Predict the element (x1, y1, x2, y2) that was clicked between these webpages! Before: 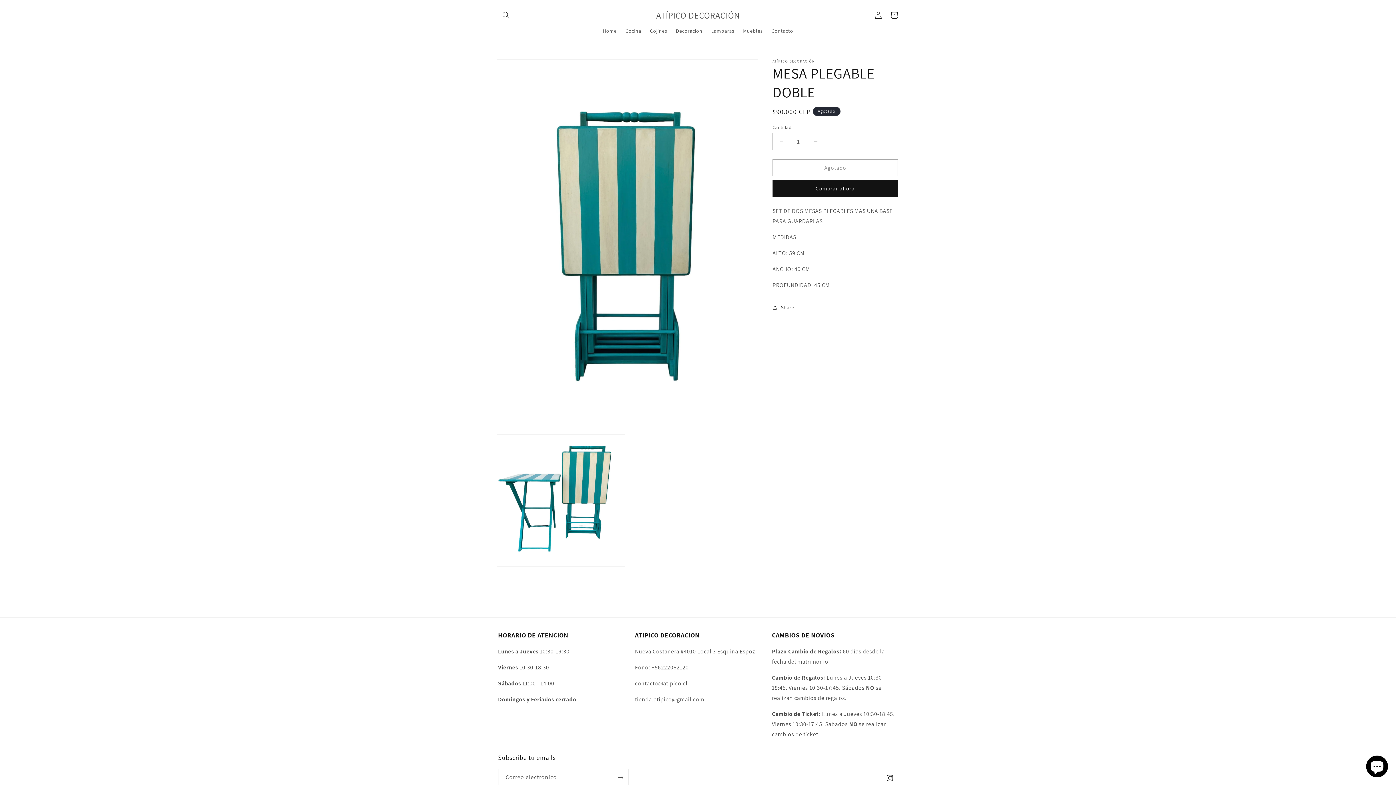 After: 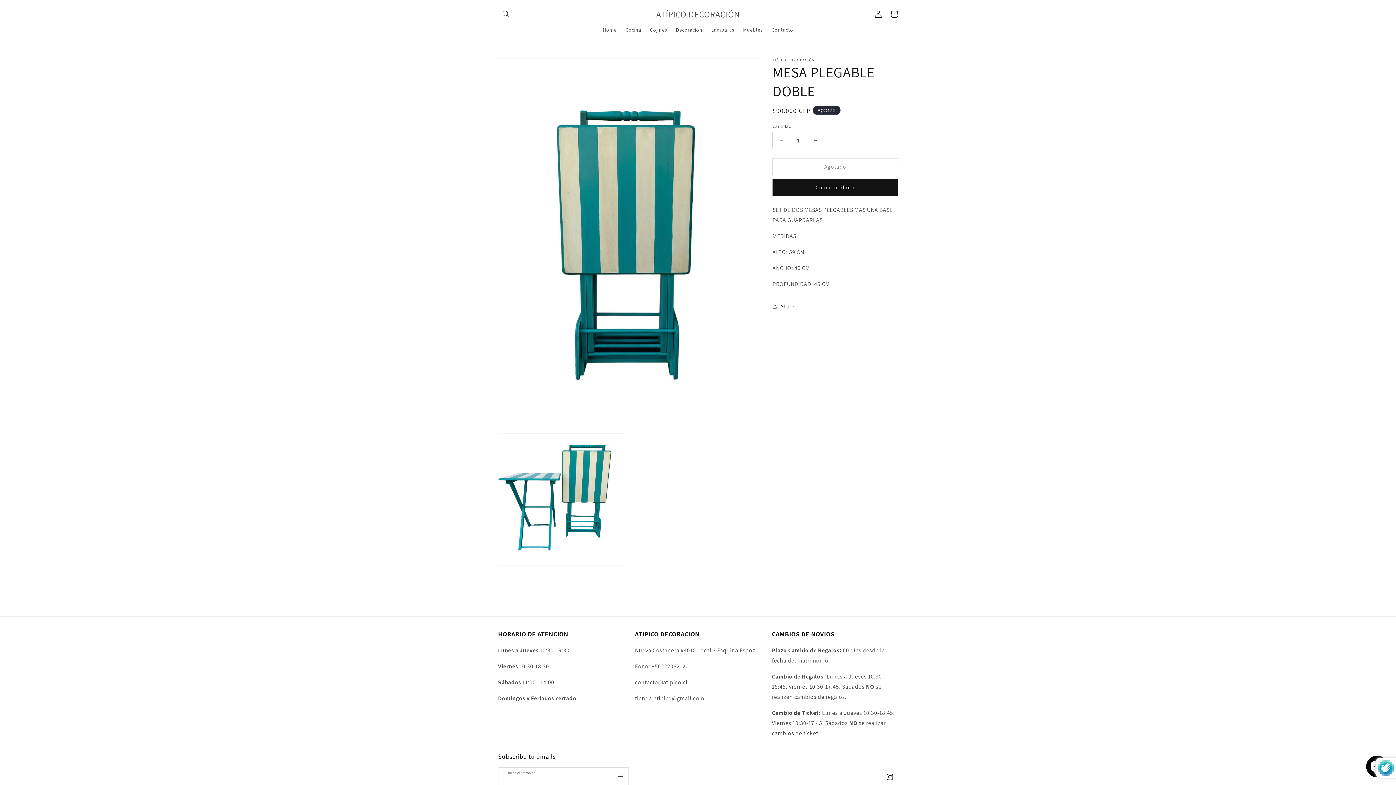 Action: label: Suscribirse bbox: (612, 769, 628, 786)